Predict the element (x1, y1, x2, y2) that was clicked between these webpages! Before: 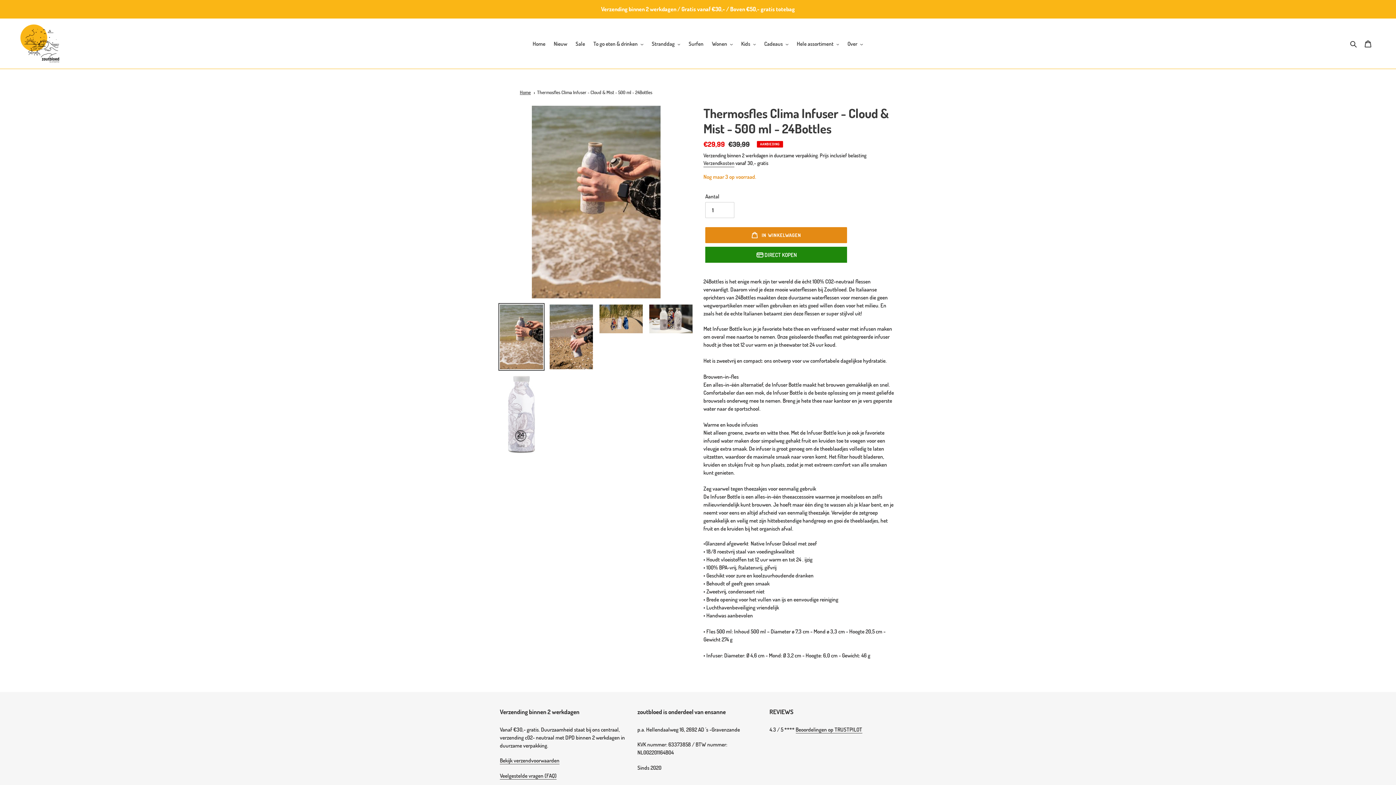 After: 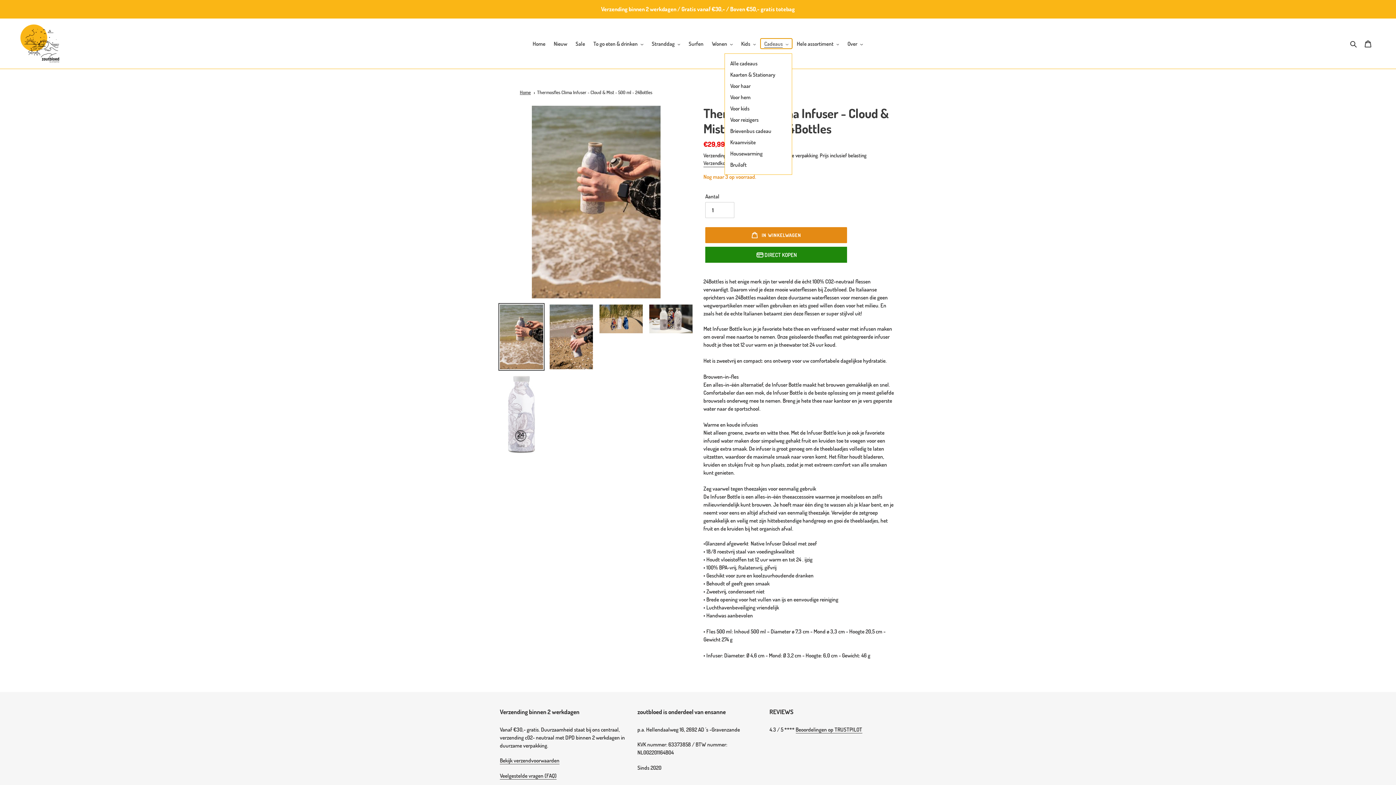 Action: label: Cadeaus bbox: (760, 38, 792, 48)